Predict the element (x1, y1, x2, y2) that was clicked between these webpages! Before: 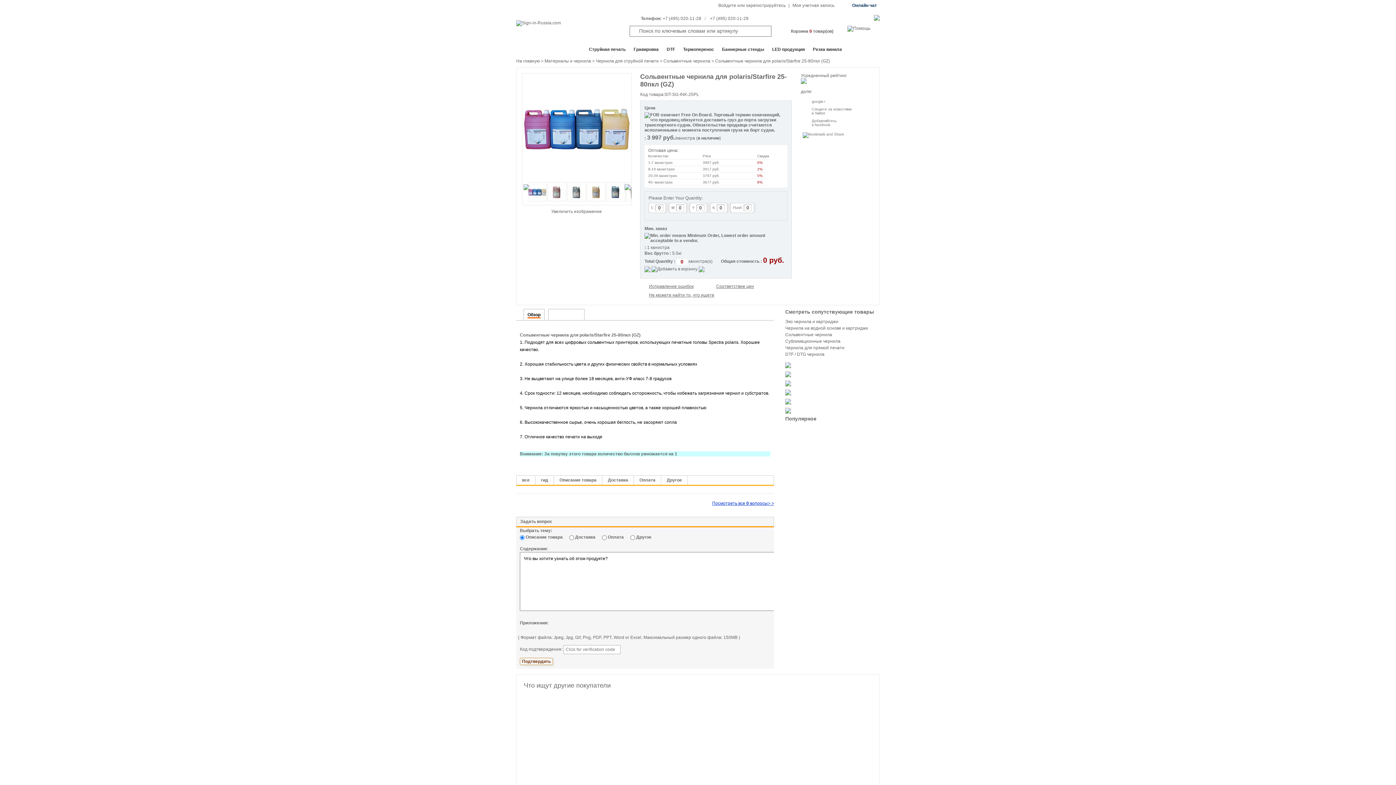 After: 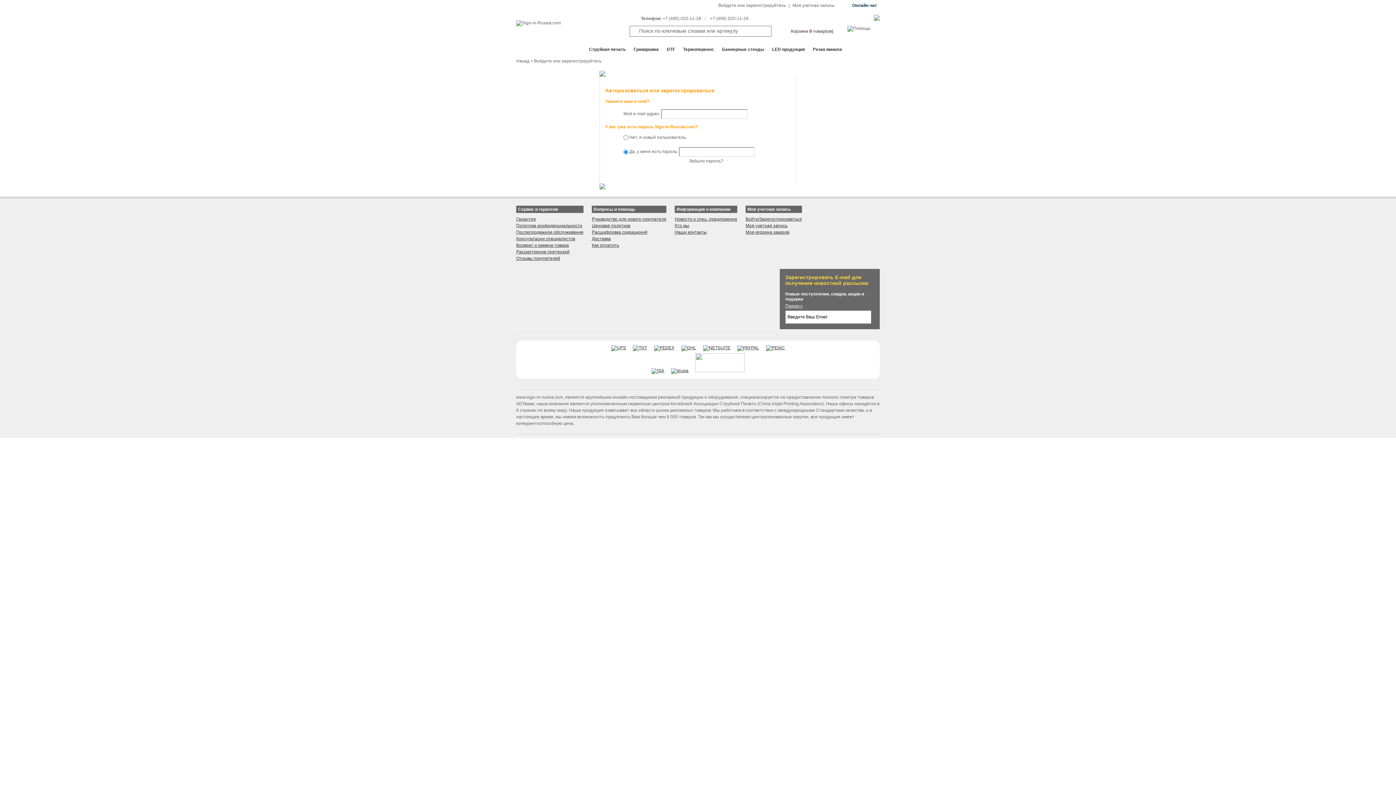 Action: bbox: (785, 364, 791, 369)